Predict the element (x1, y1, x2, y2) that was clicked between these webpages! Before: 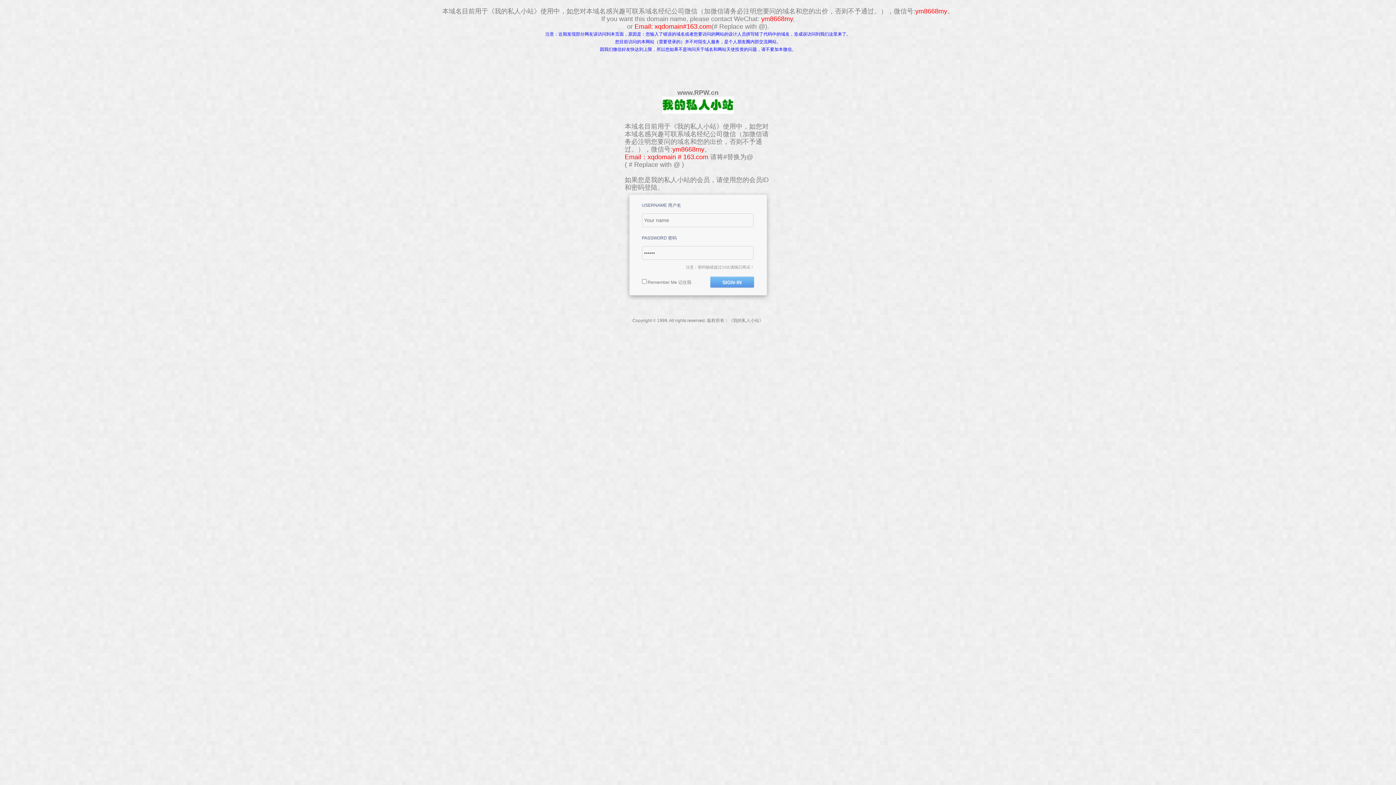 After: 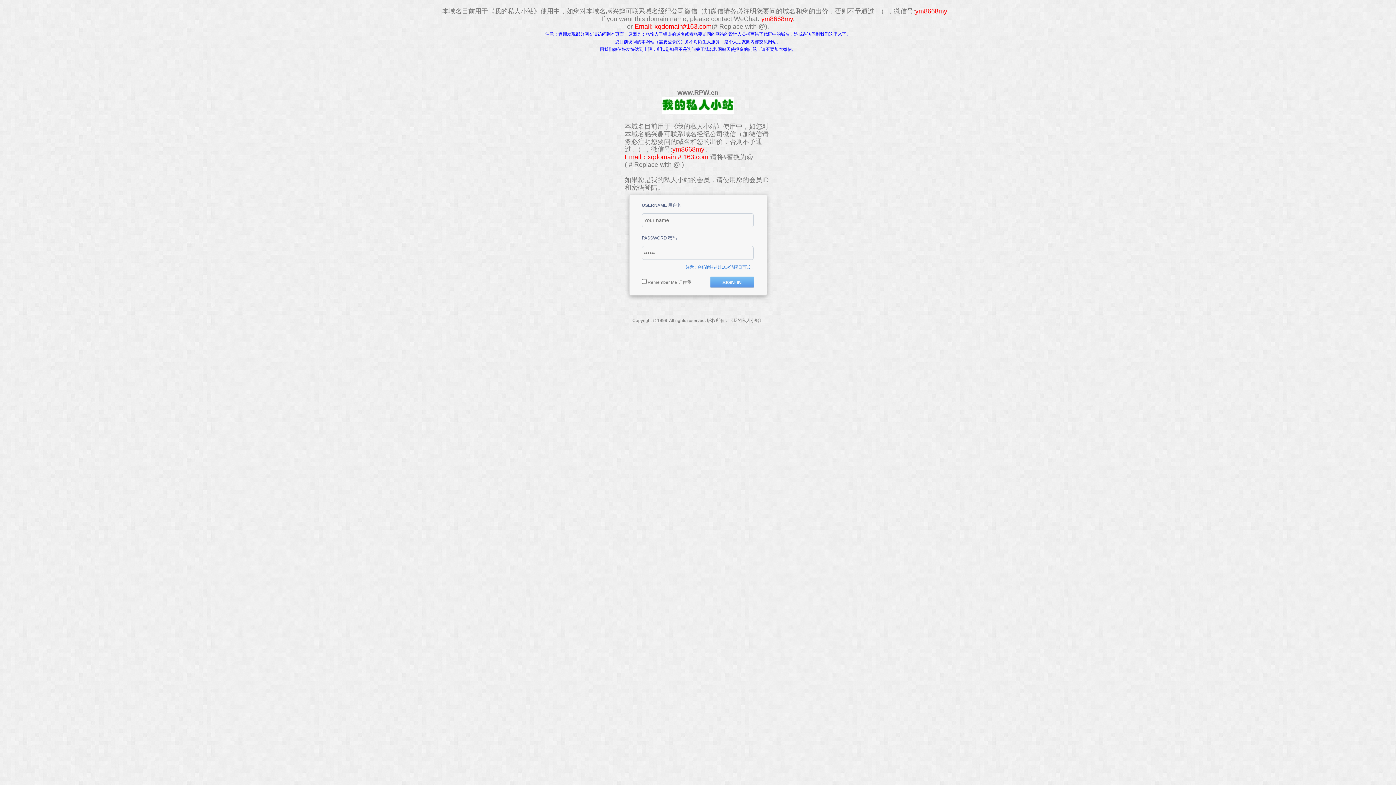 Action: label: 注意：密码输错超过10次请隔日再试！ bbox: (686, 265, 754, 269)